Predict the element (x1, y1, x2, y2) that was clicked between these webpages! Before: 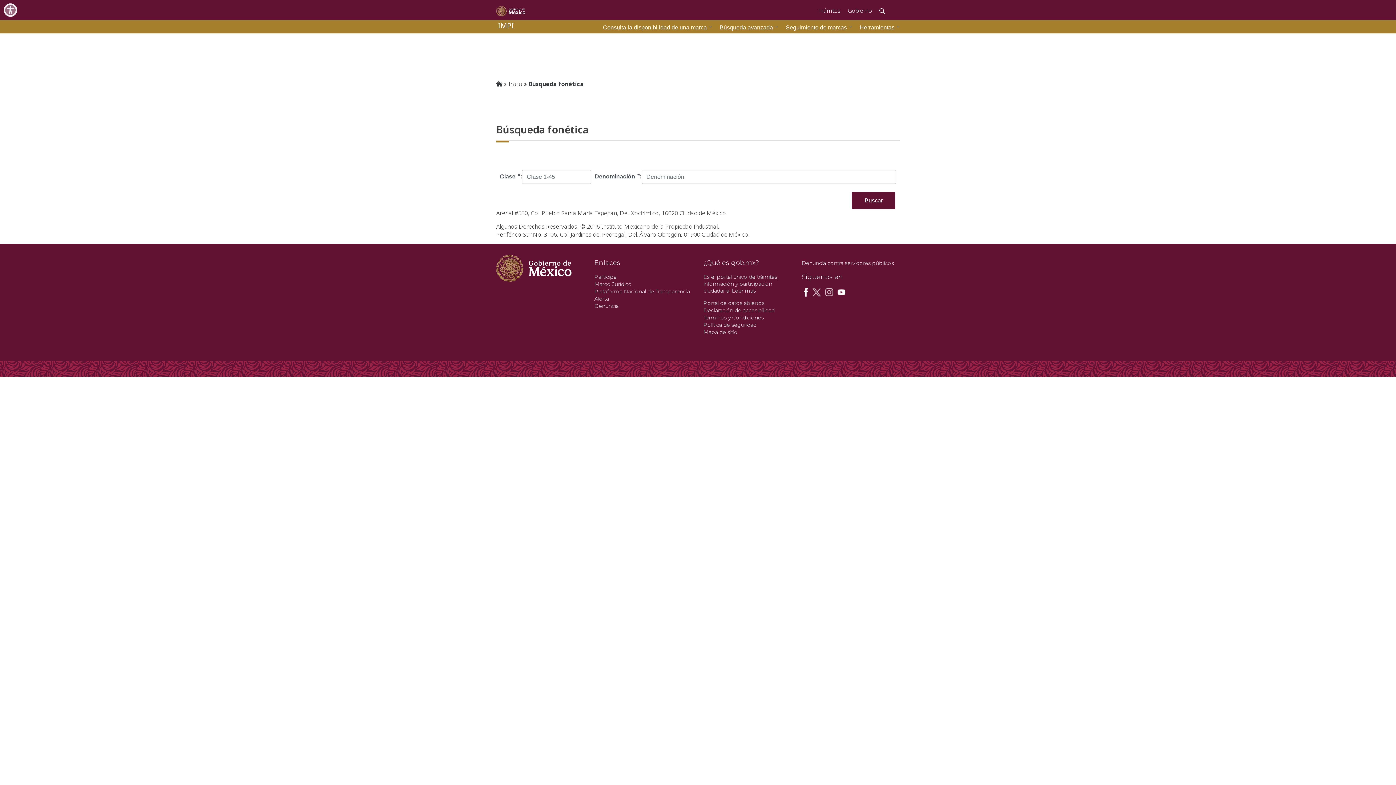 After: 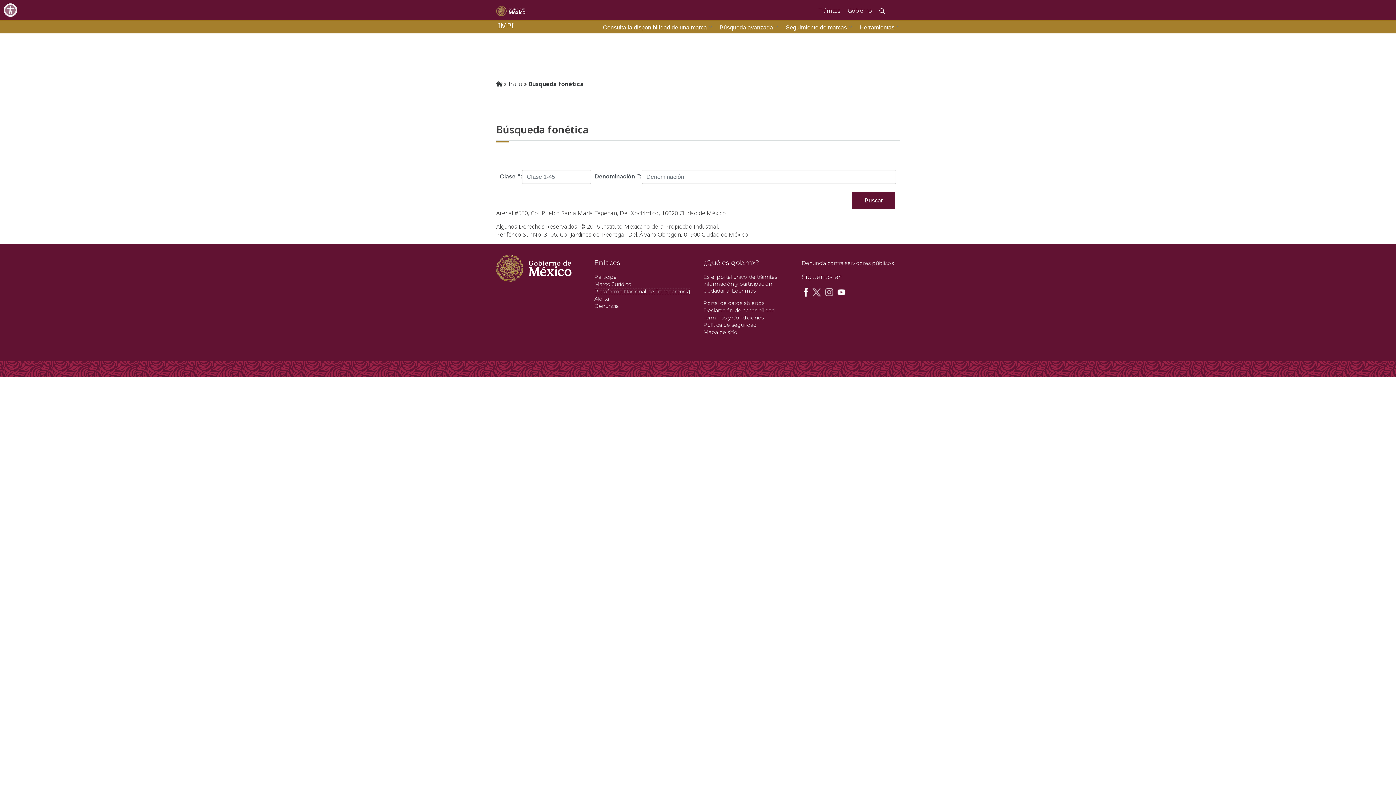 Action: label: Plataforma Nacional de Transparencia bbox: (594, 288, 690, 294)